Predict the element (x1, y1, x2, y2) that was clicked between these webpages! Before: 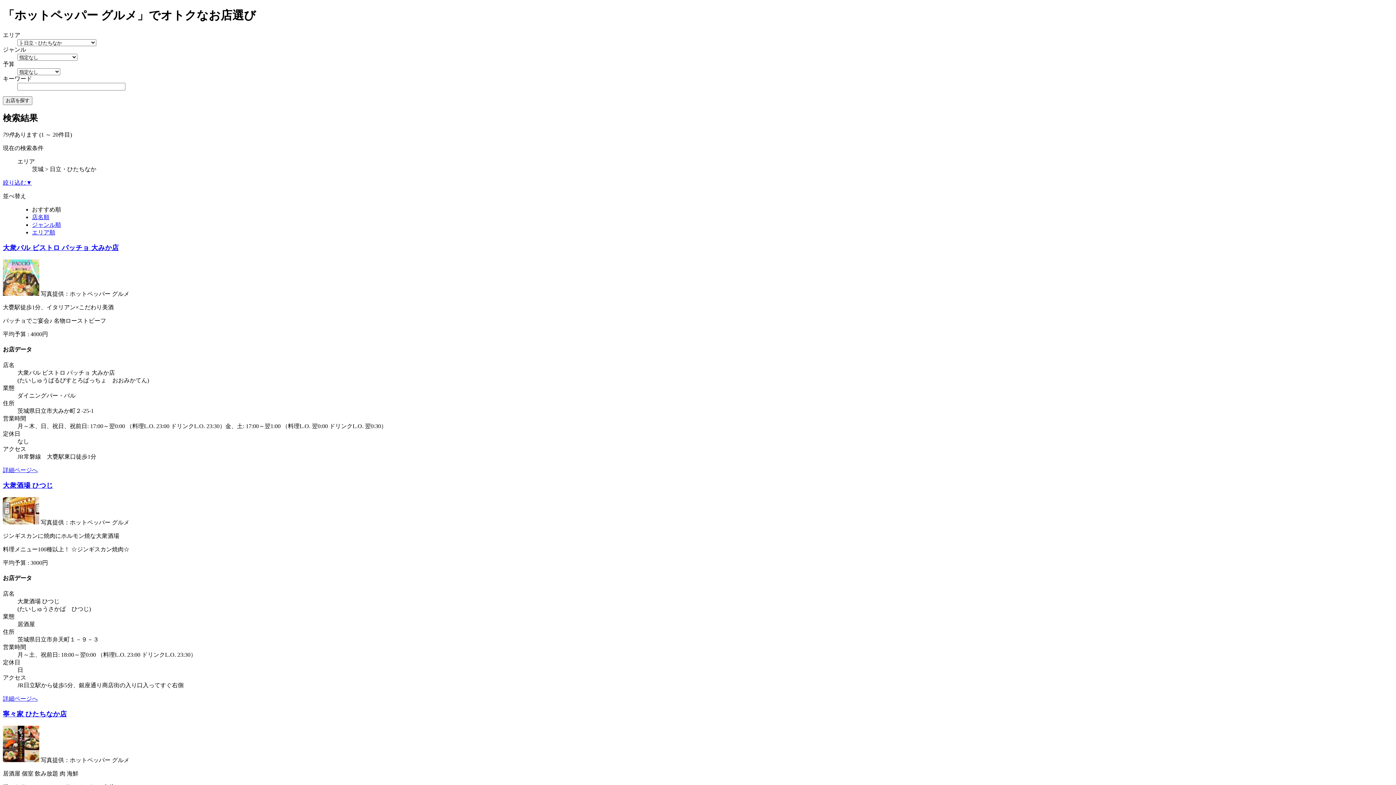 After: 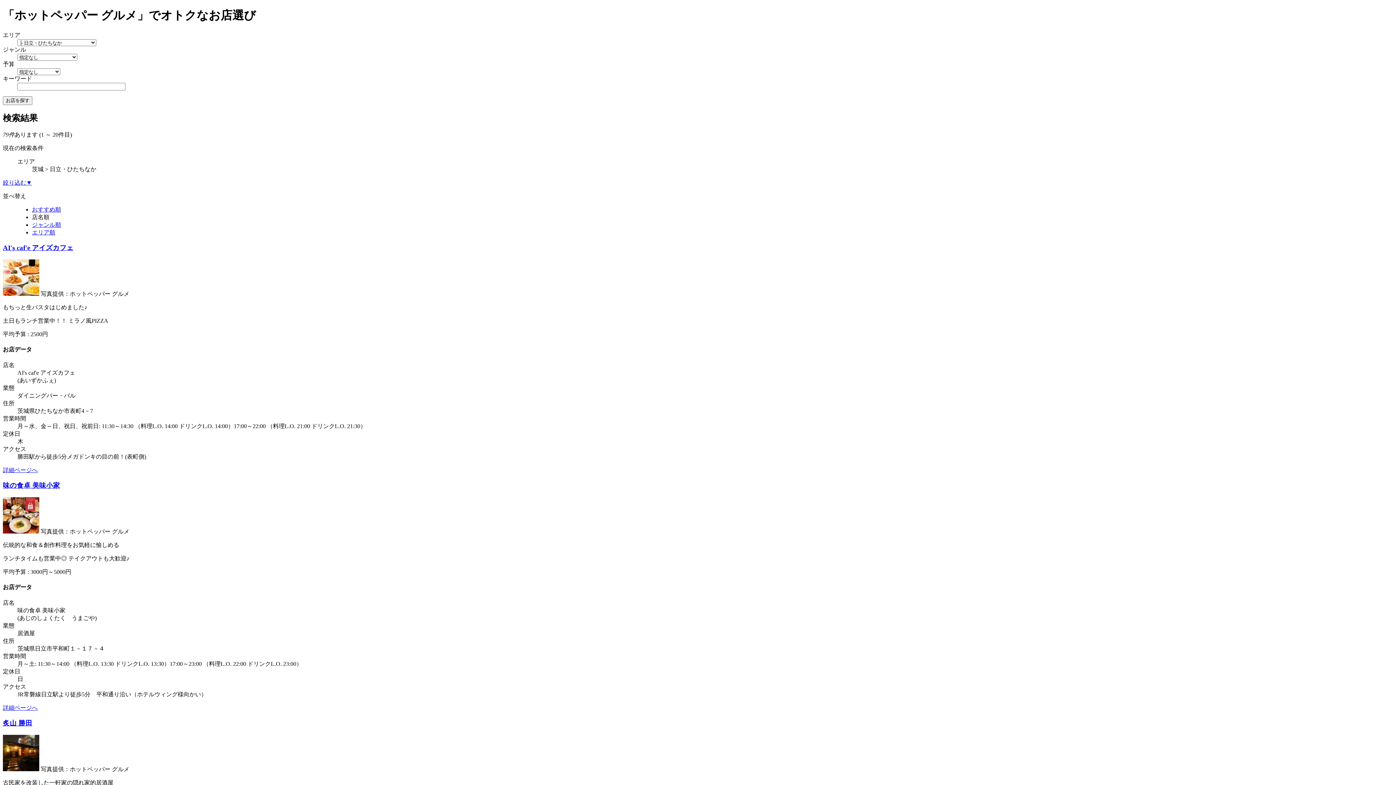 Action: label: 店名順 bbox: (32, 214, 49, 220)